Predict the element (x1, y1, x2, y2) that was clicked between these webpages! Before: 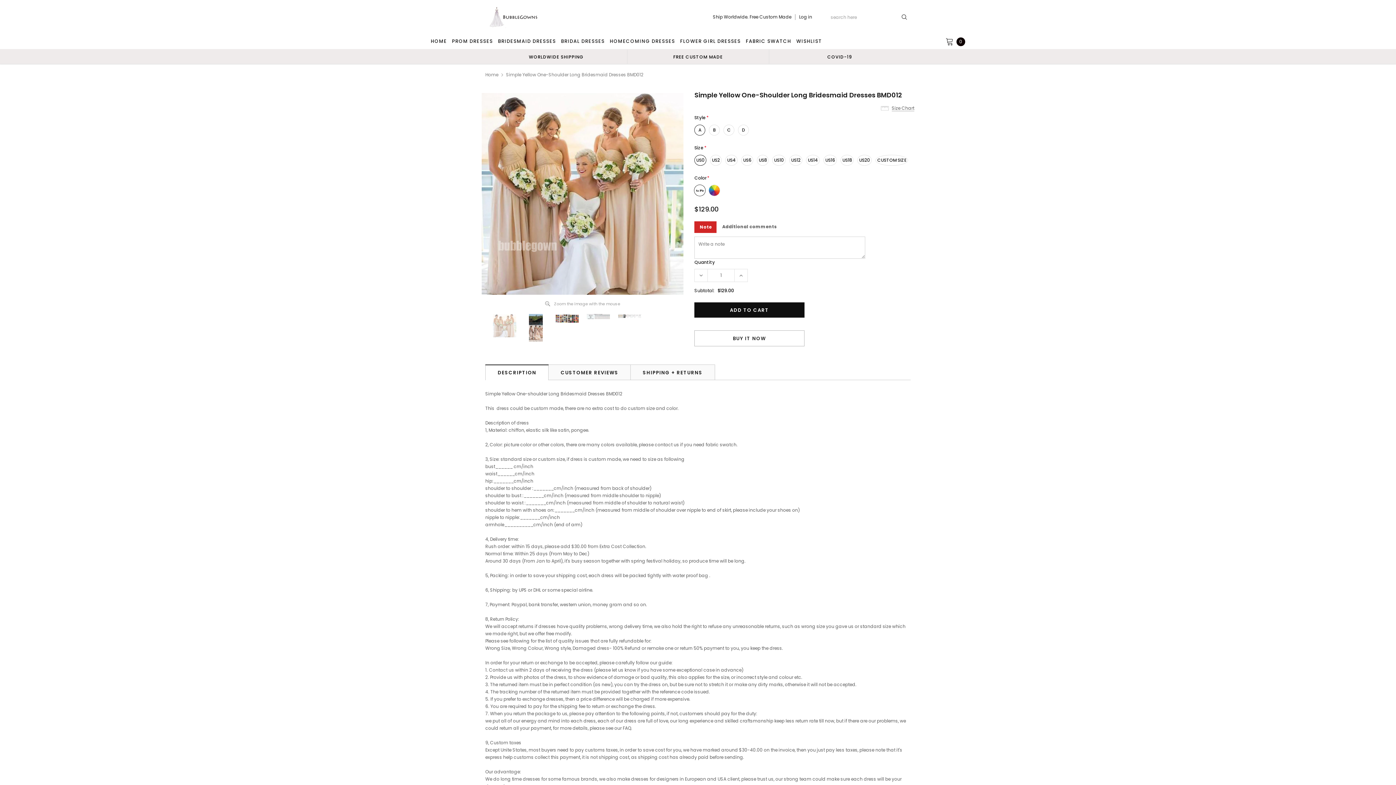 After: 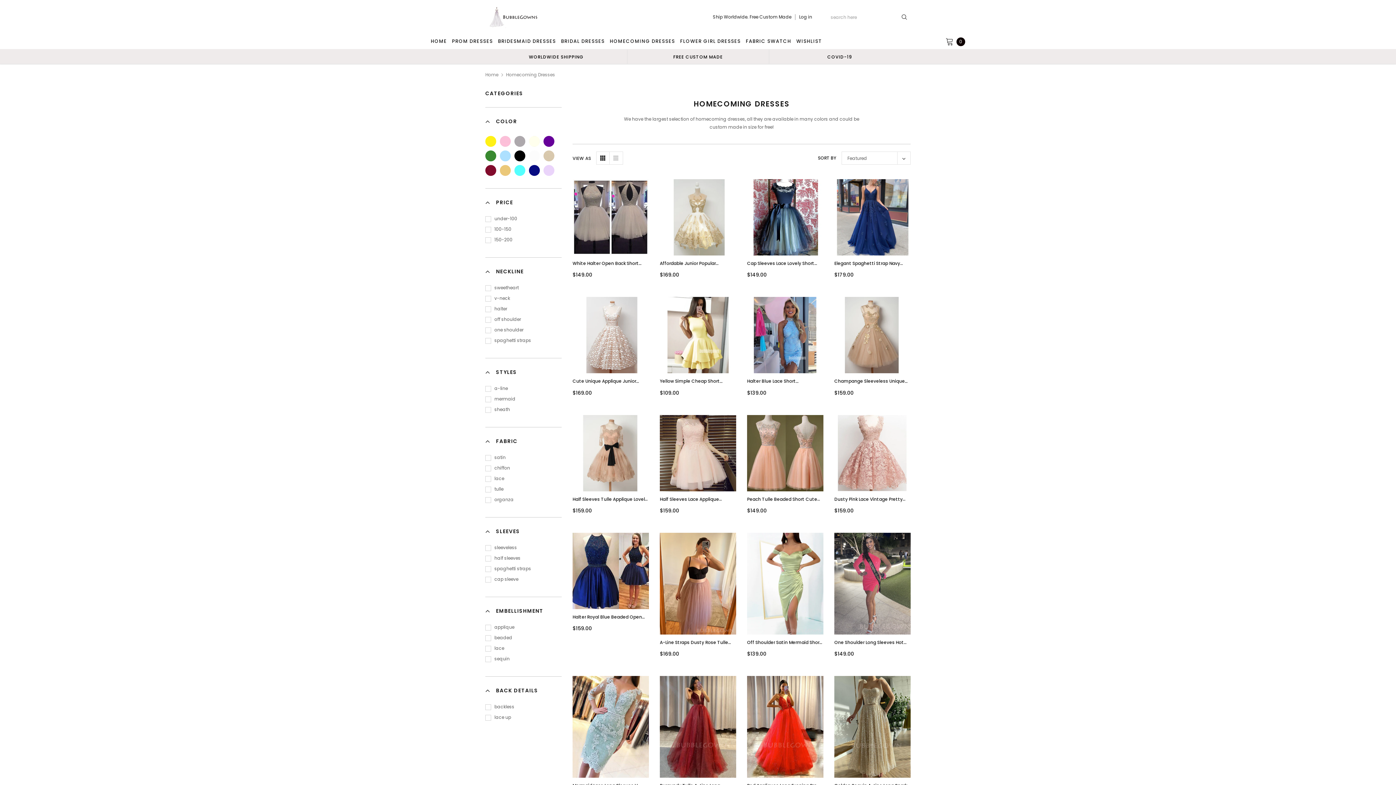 Action: label: HOMECOMING DRESSES bbox: (607, 34, 677, 48)